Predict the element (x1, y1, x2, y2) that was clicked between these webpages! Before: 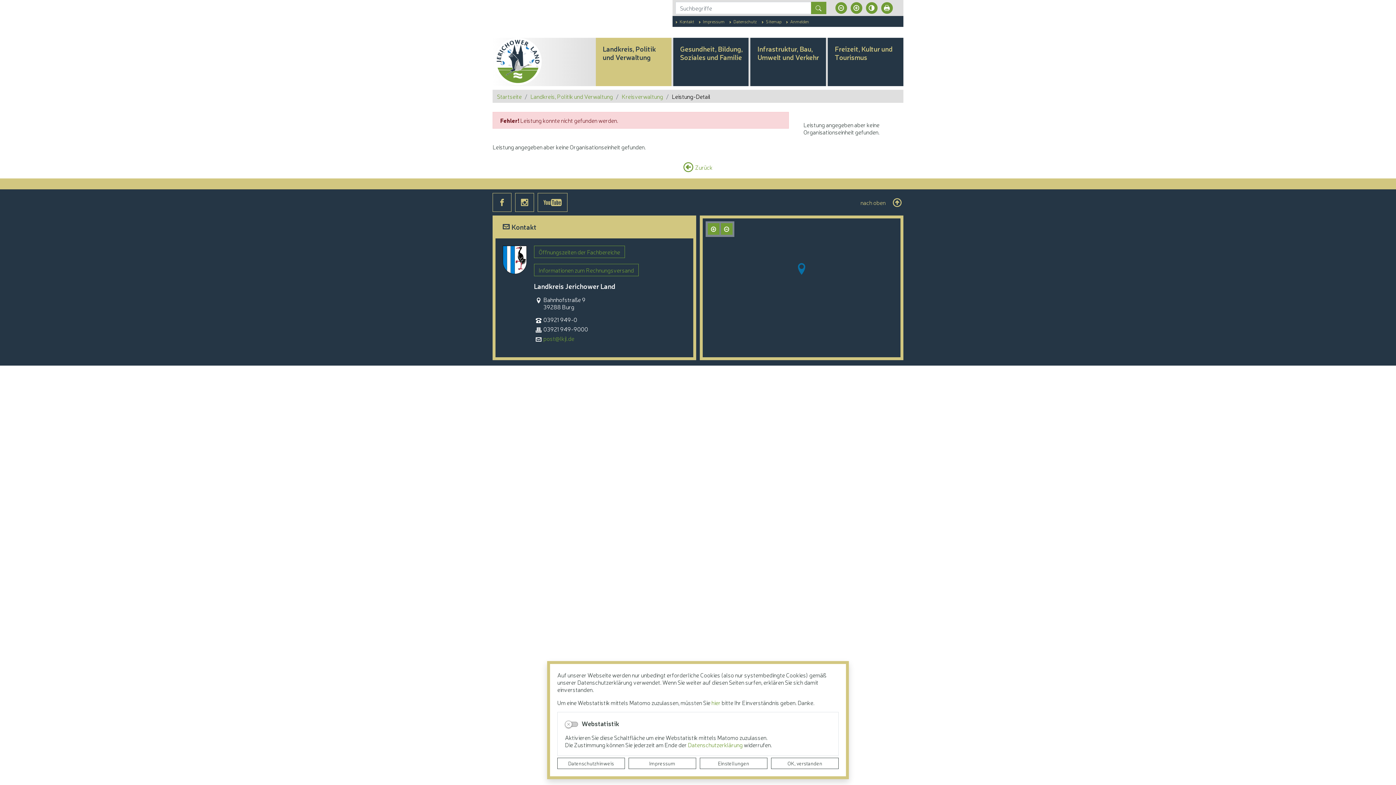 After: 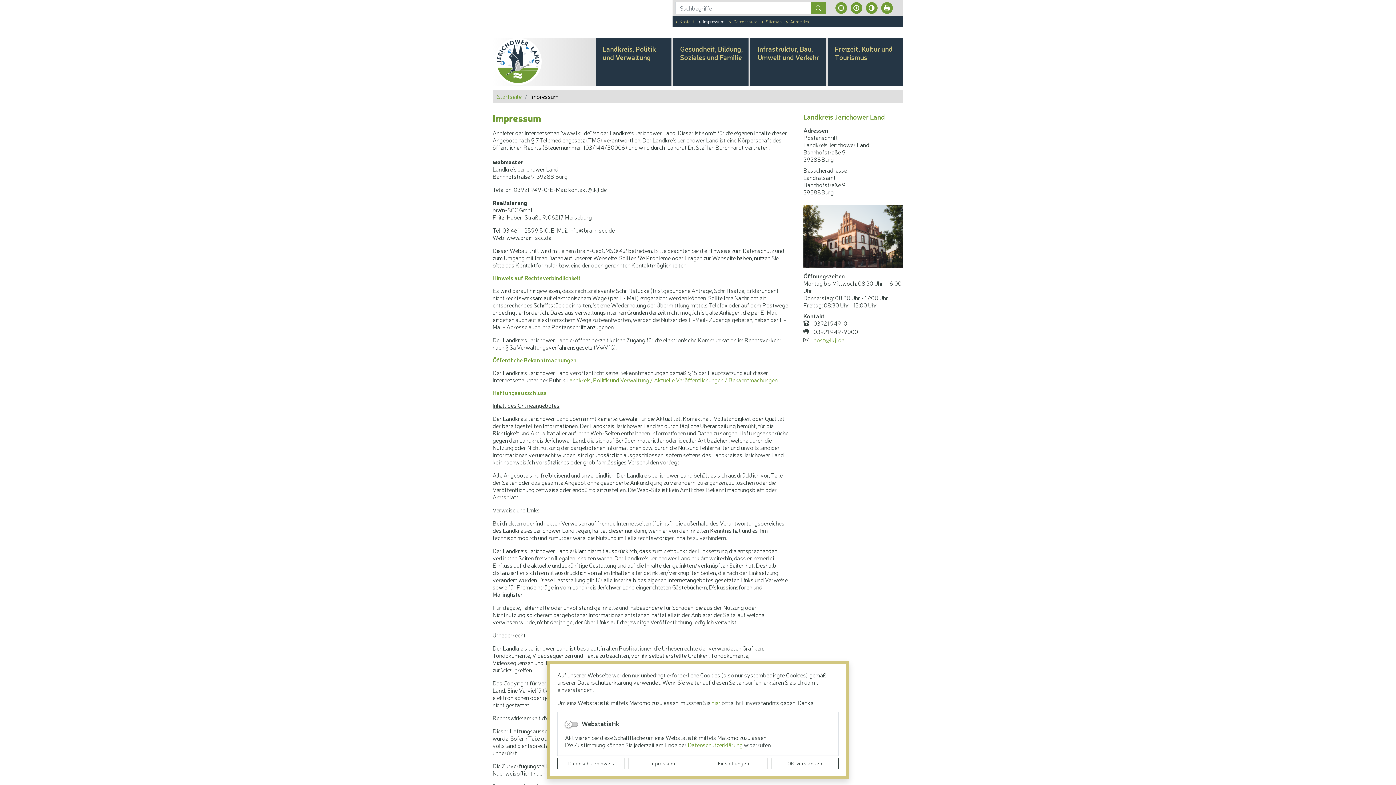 Action: bbox: (698, 18, 724, 24) label: Impressum